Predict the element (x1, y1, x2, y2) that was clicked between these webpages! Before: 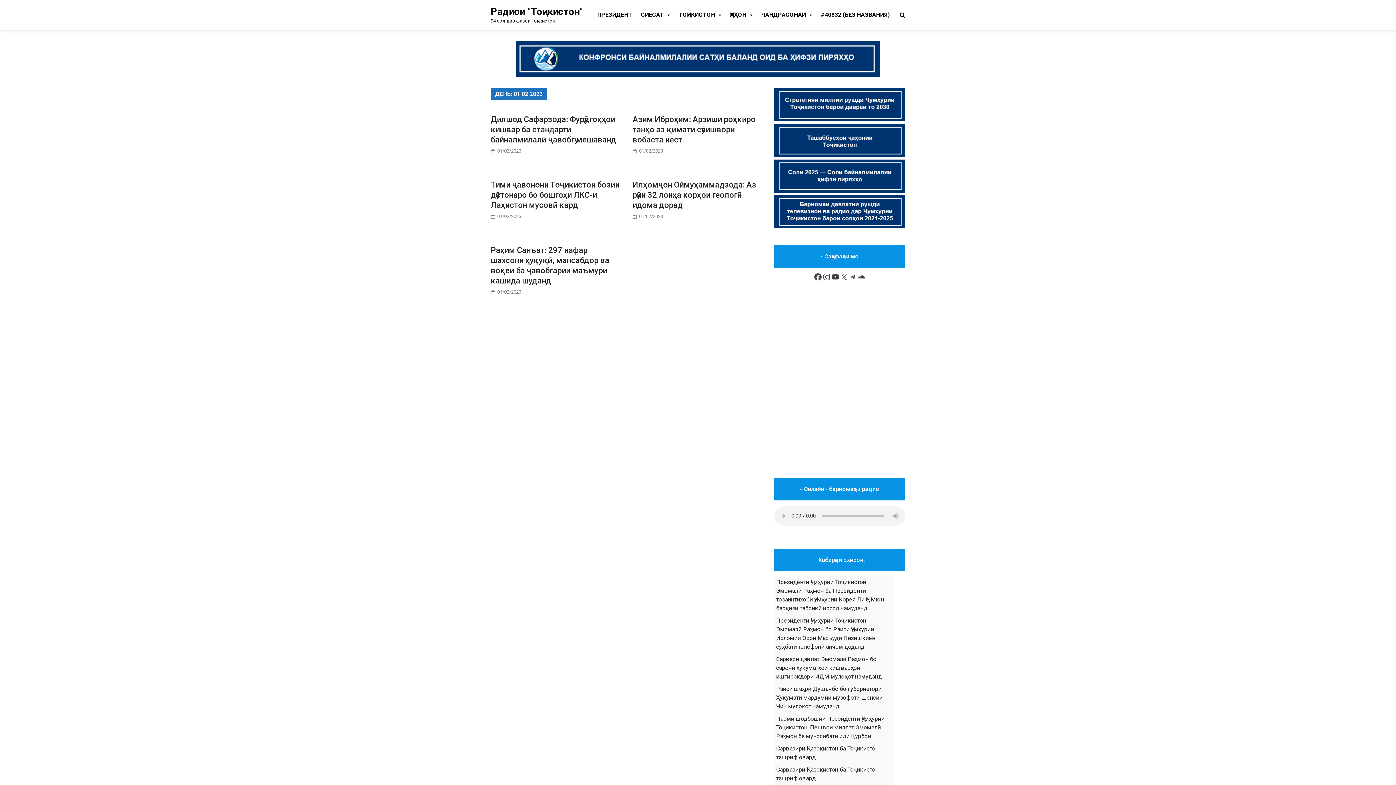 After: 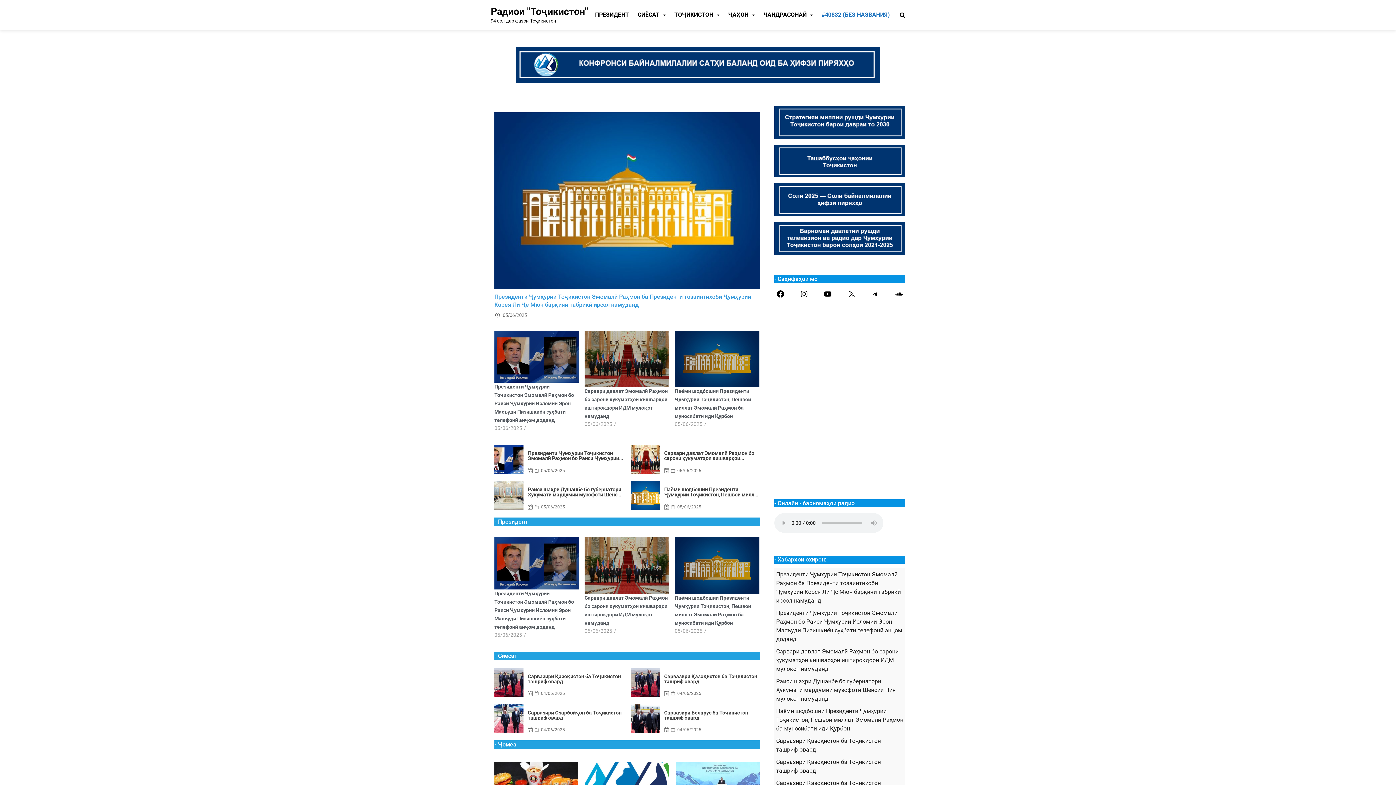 Action: bbox: (774, 124, 905, 156)